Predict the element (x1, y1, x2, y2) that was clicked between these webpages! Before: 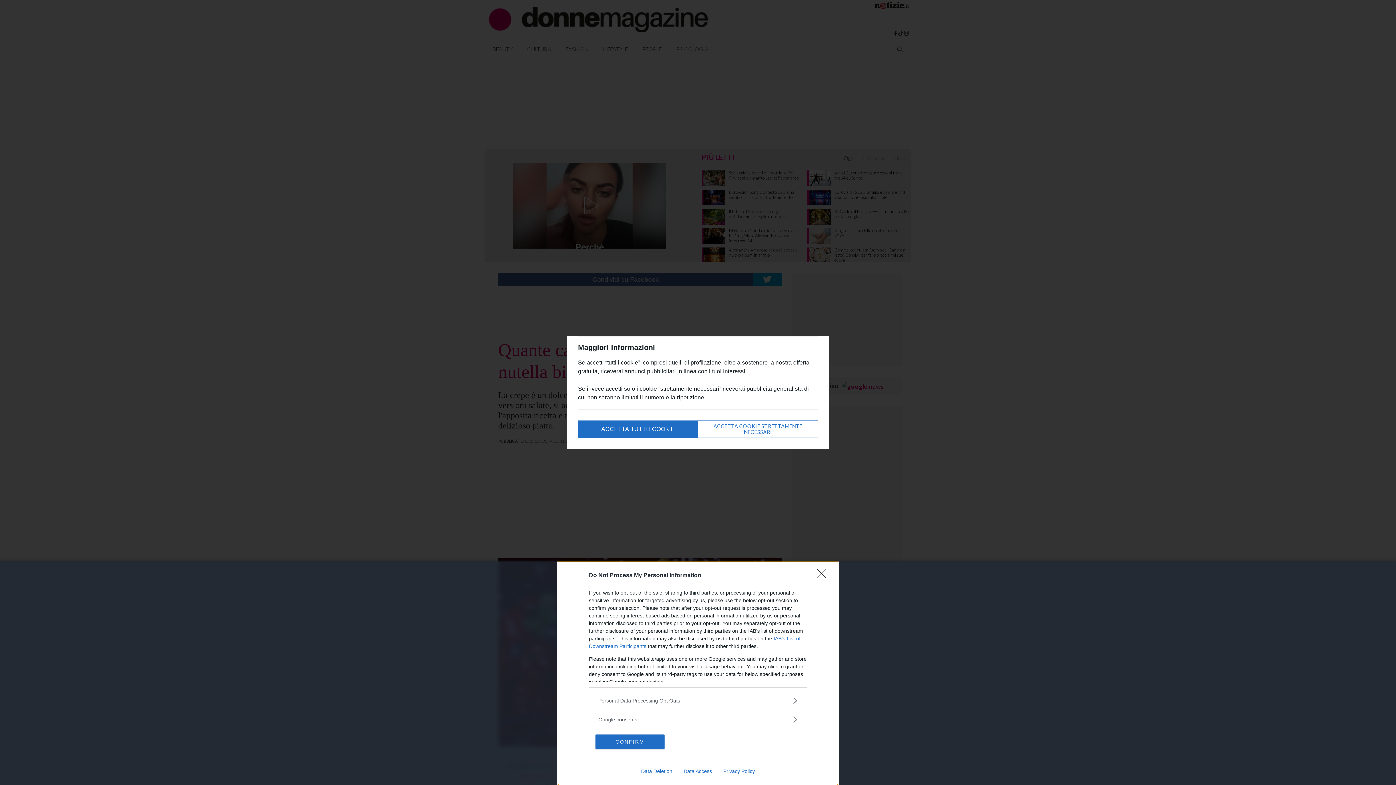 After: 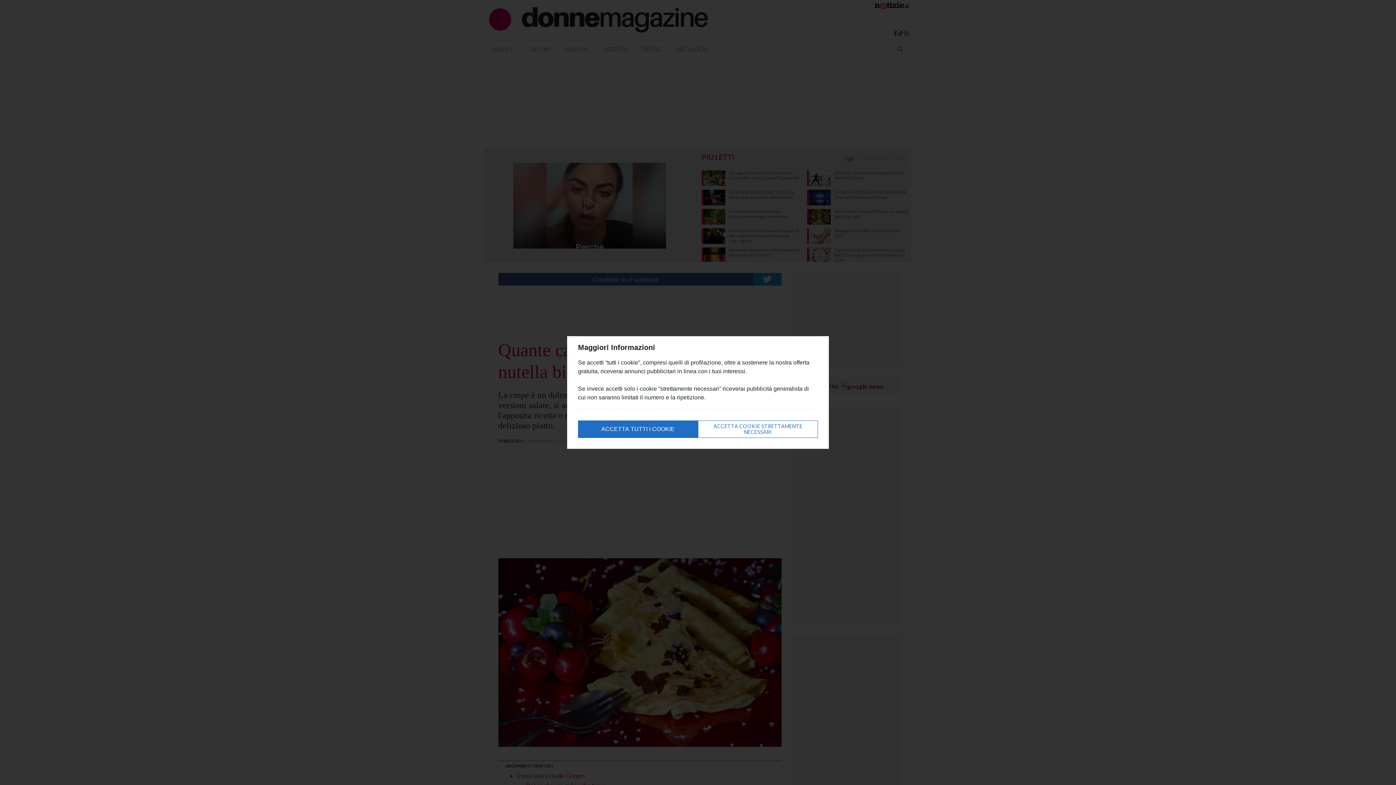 Action: bbox: (595, 734, 664, 749) label: CONFIRM